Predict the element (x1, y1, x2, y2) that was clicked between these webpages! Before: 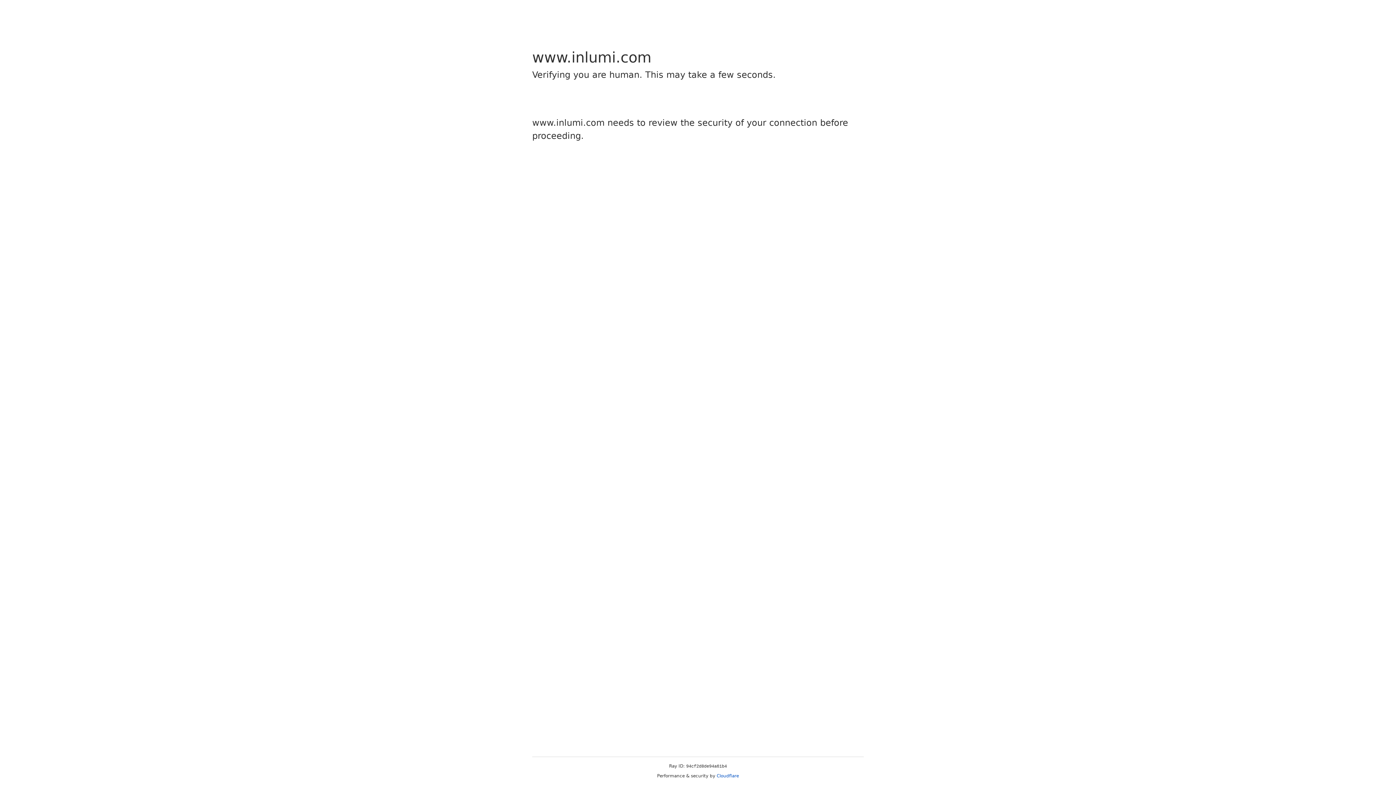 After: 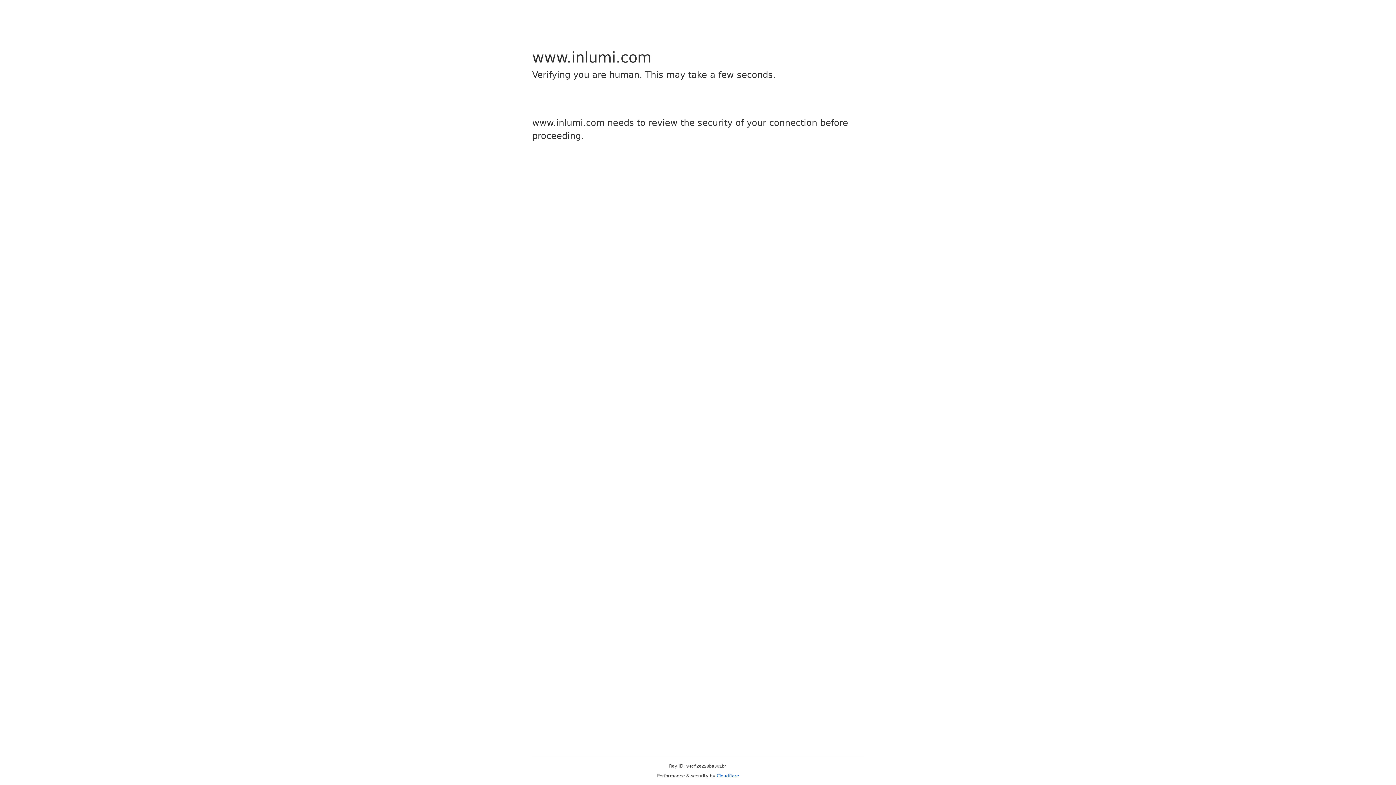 Action: bbox: (716, 773, 739, 778) label: Cloudflare